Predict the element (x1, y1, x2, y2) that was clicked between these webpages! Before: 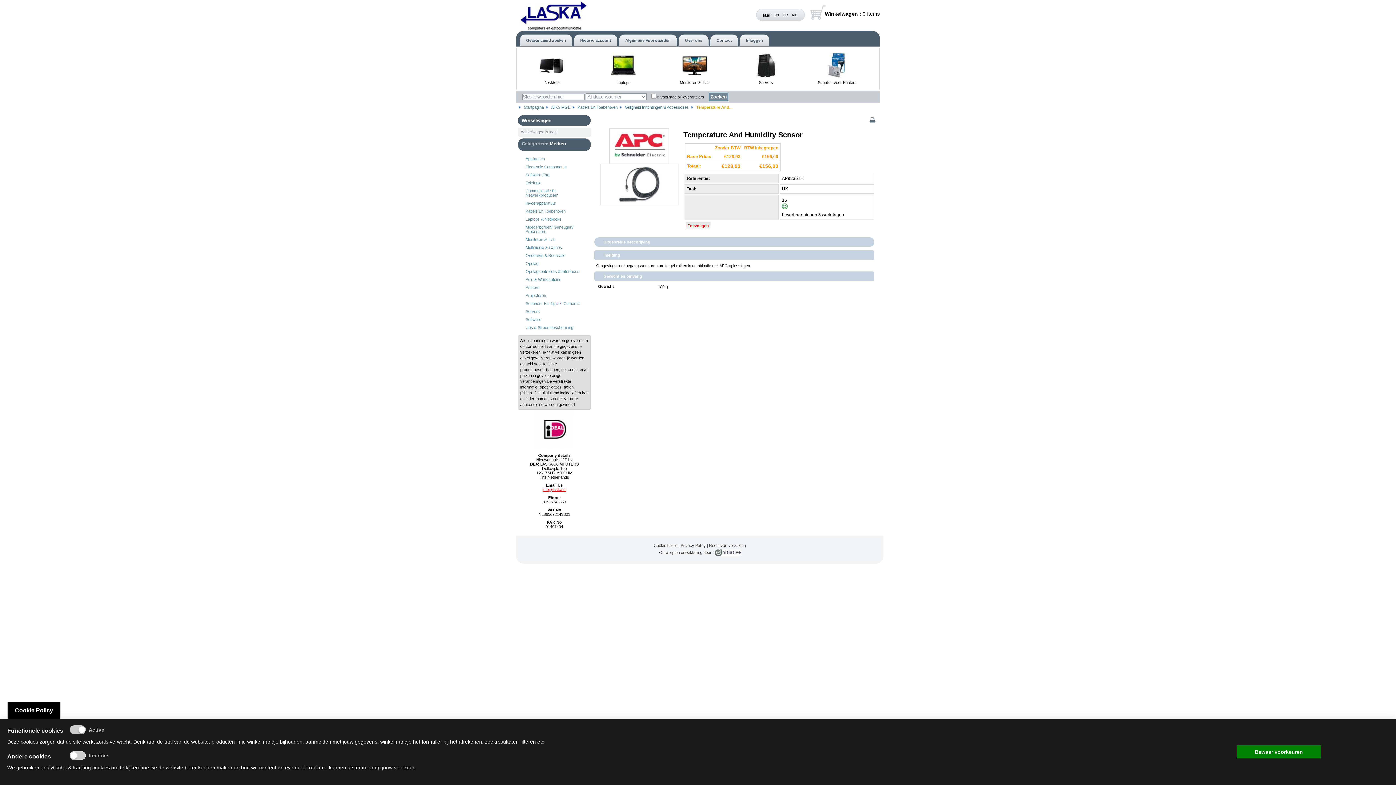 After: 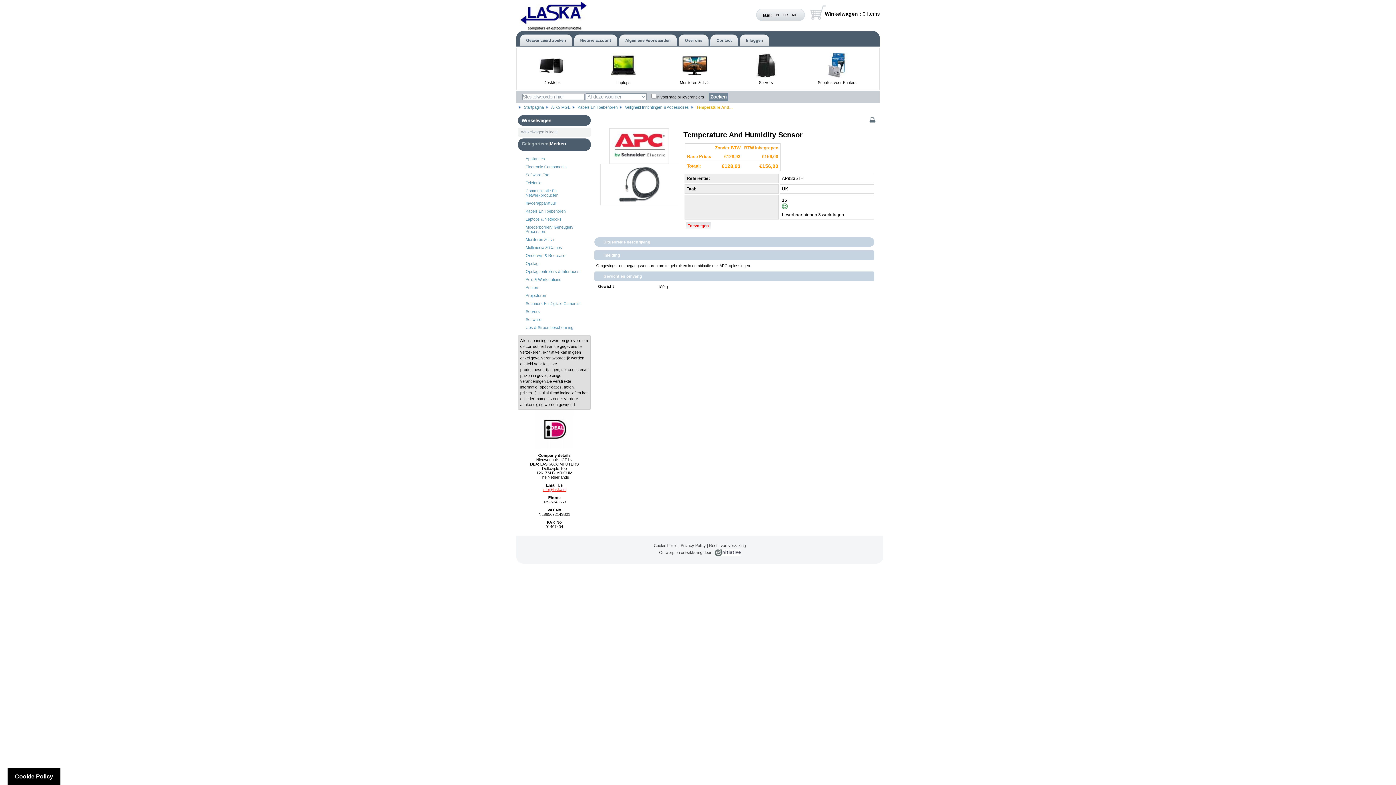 Action: bbox: (521, 141, 548, 146) label: Categorieën